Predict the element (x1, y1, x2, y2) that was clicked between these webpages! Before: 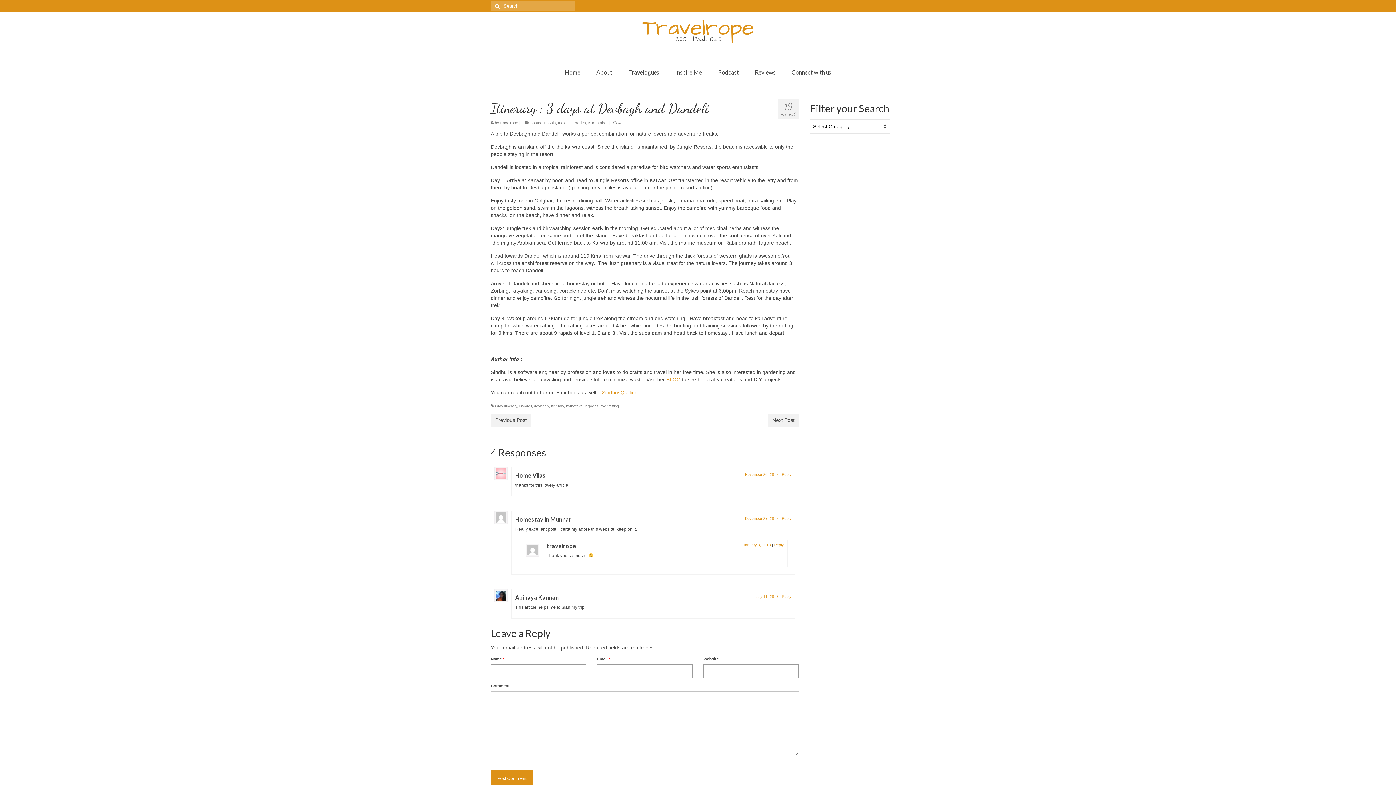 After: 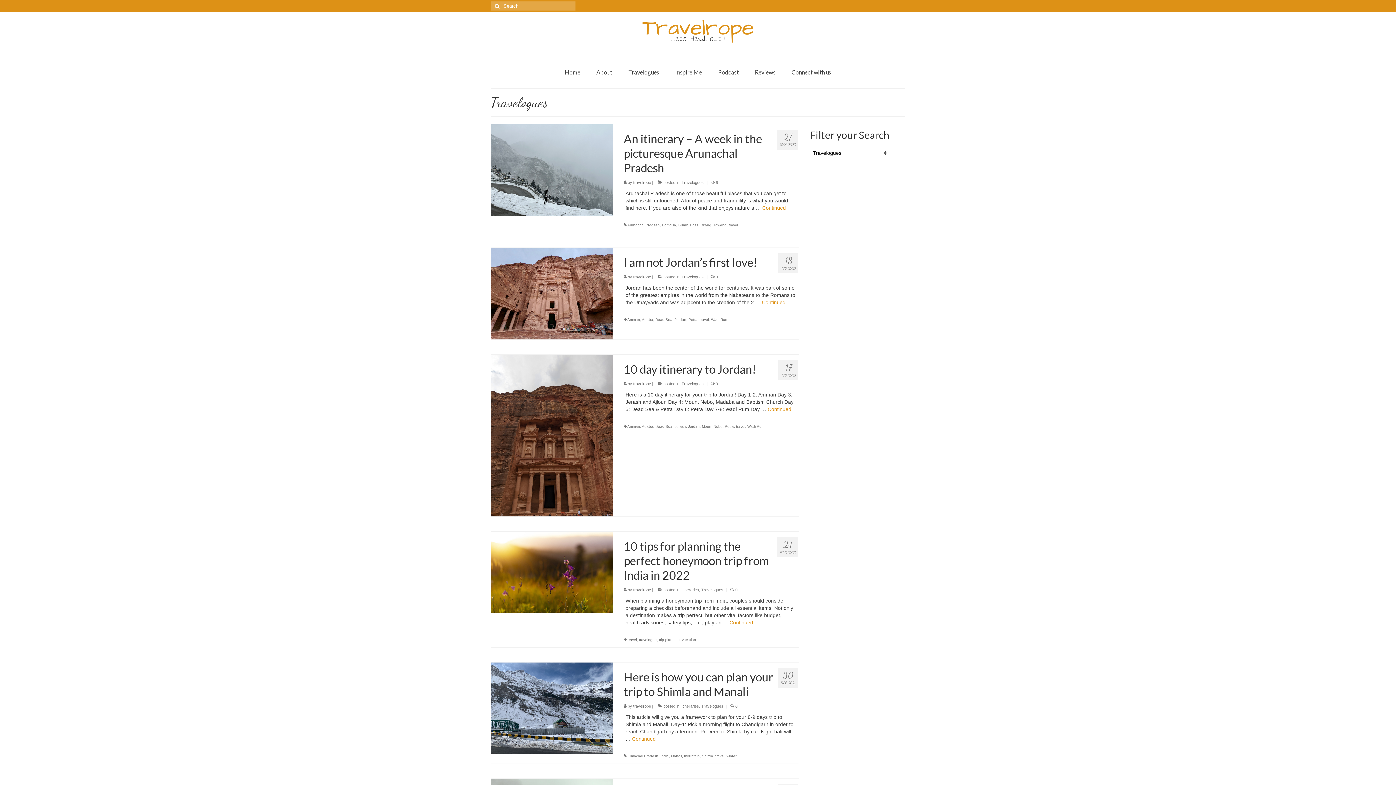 Action: bbox: (621, 65, 666, 79) label: Travelogues